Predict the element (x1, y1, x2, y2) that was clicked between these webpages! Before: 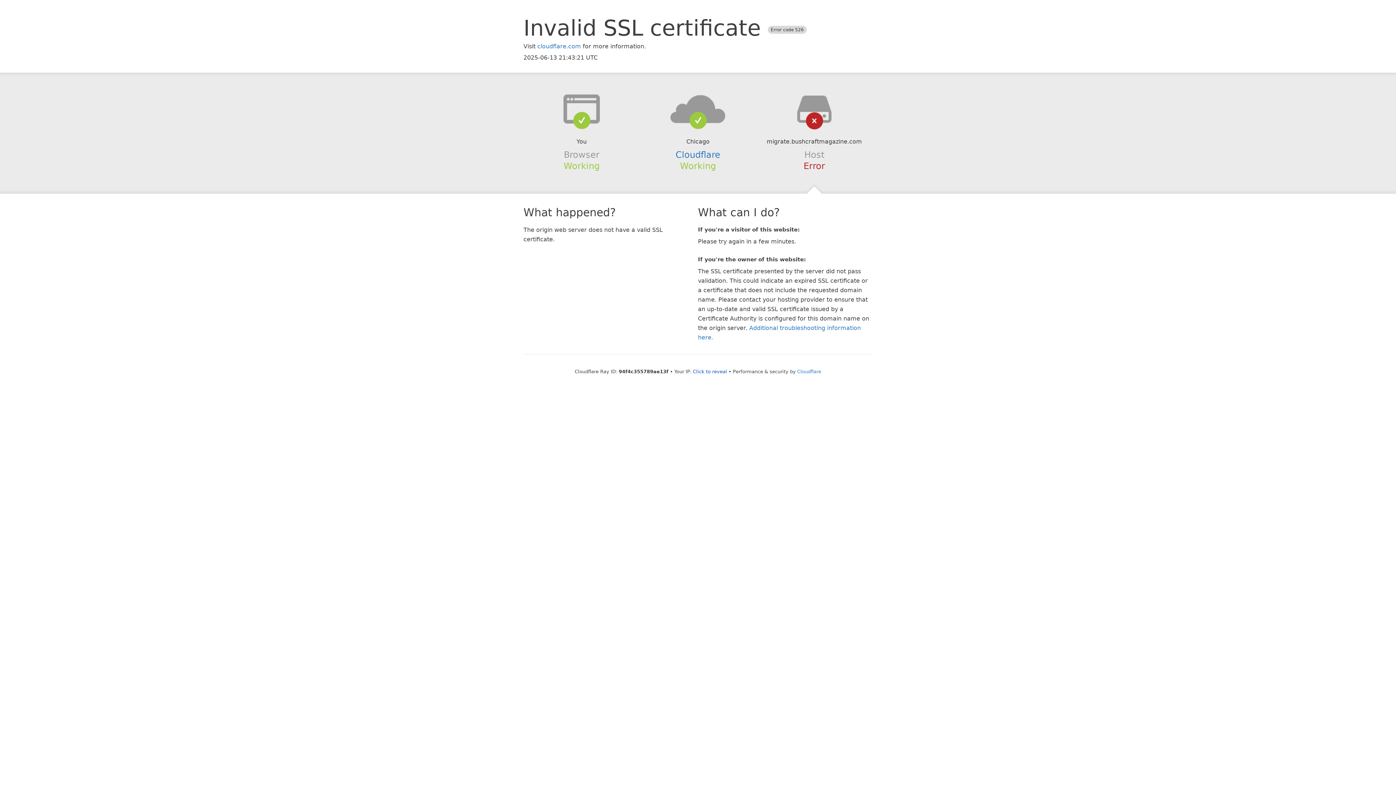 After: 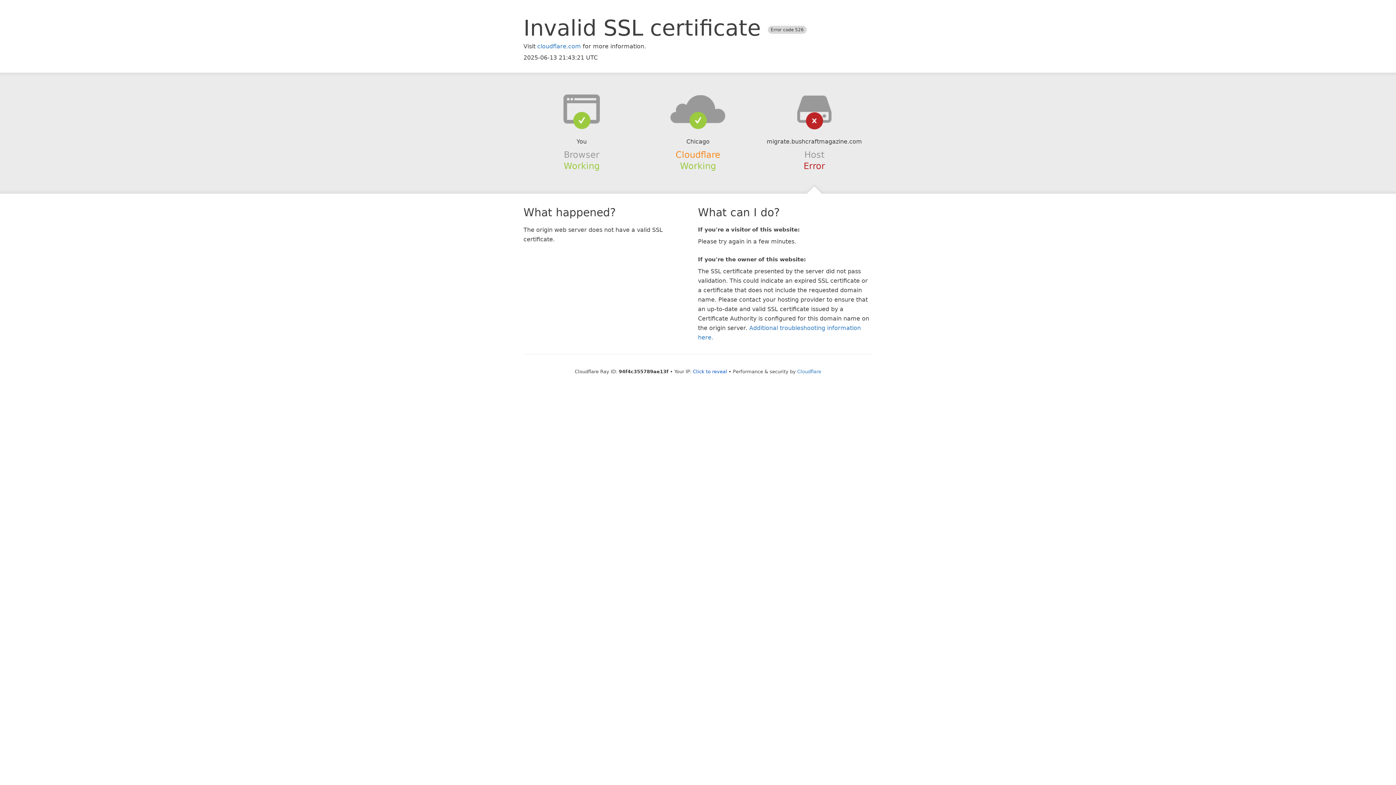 Action: bbox: (675, 149, 720, 159) label: Cloudflare